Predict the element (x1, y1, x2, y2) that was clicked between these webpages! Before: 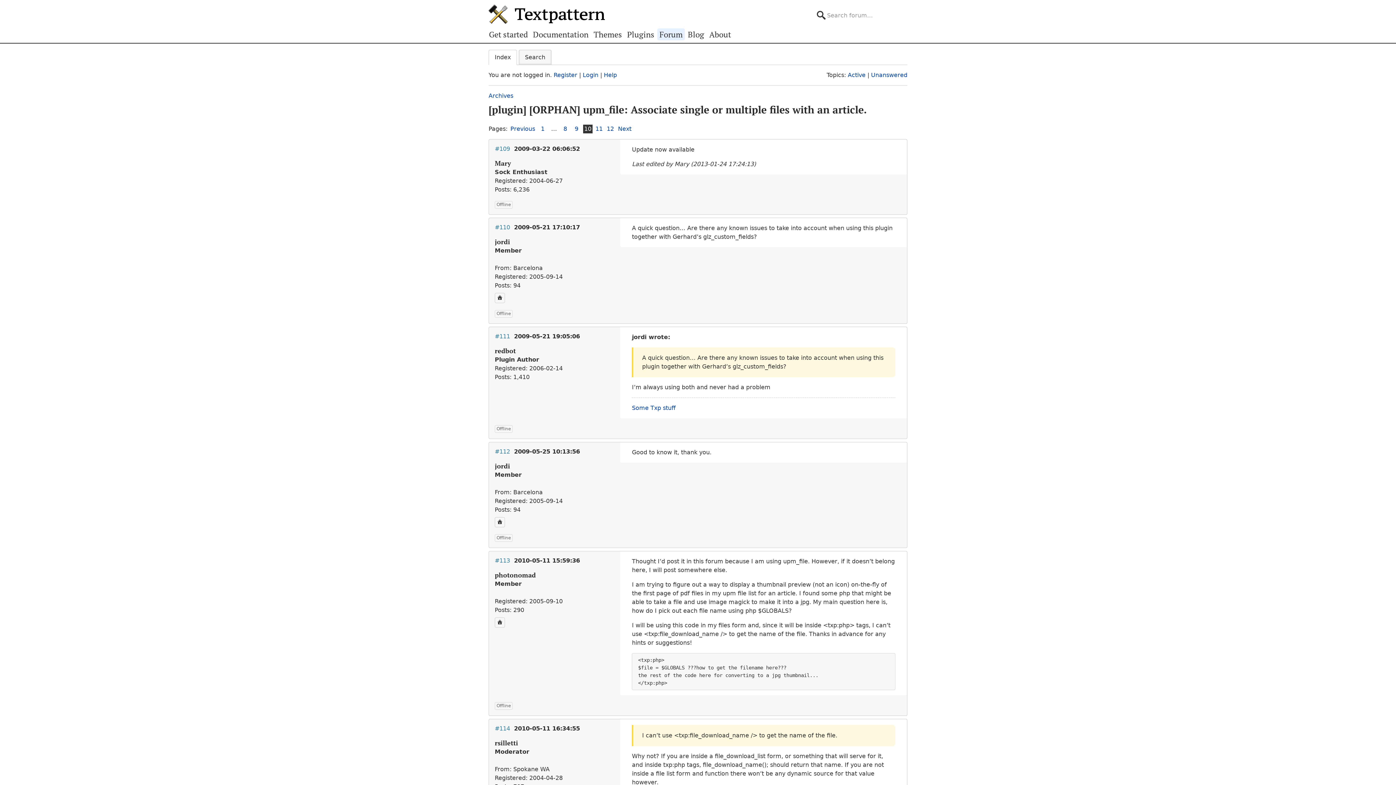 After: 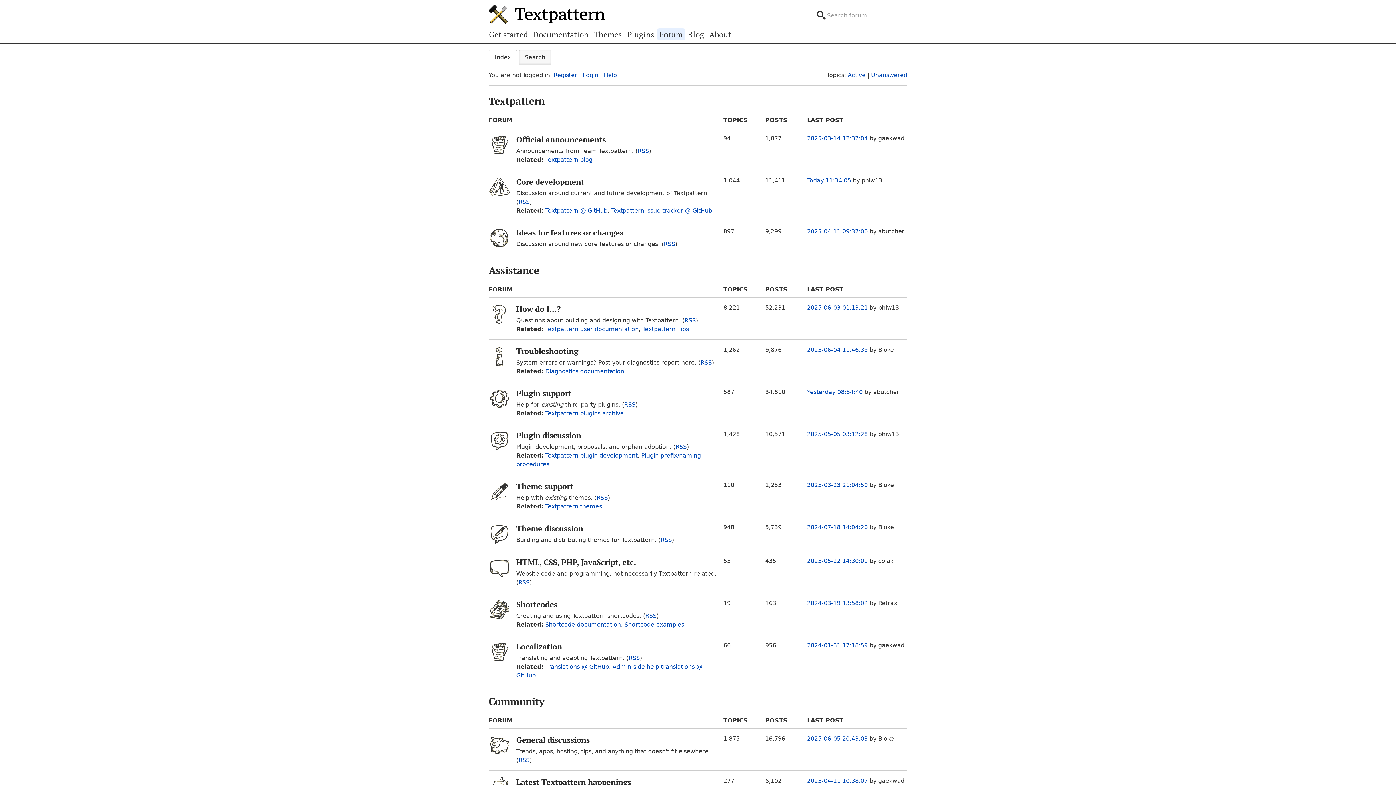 Action: bbox: (657, 28, 685, 40) label: Forum